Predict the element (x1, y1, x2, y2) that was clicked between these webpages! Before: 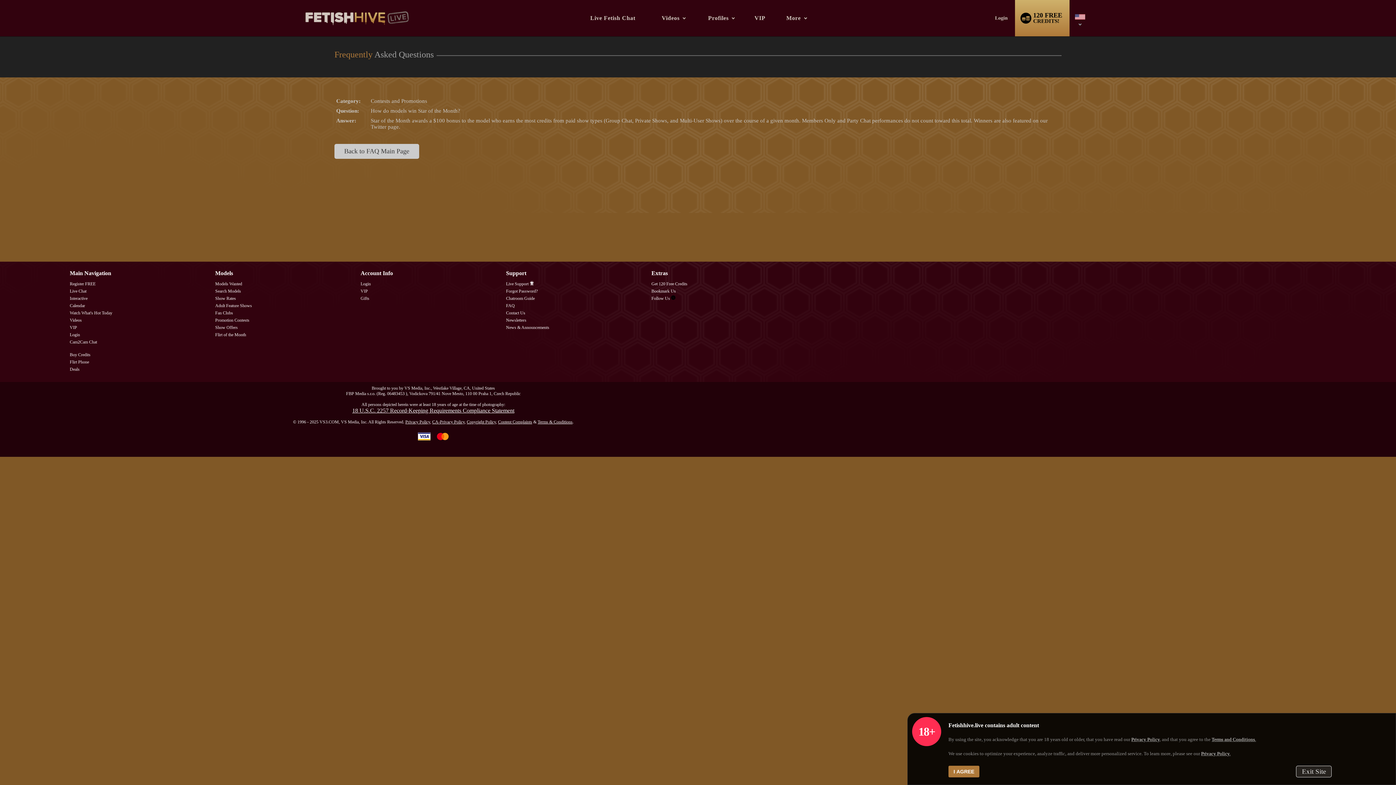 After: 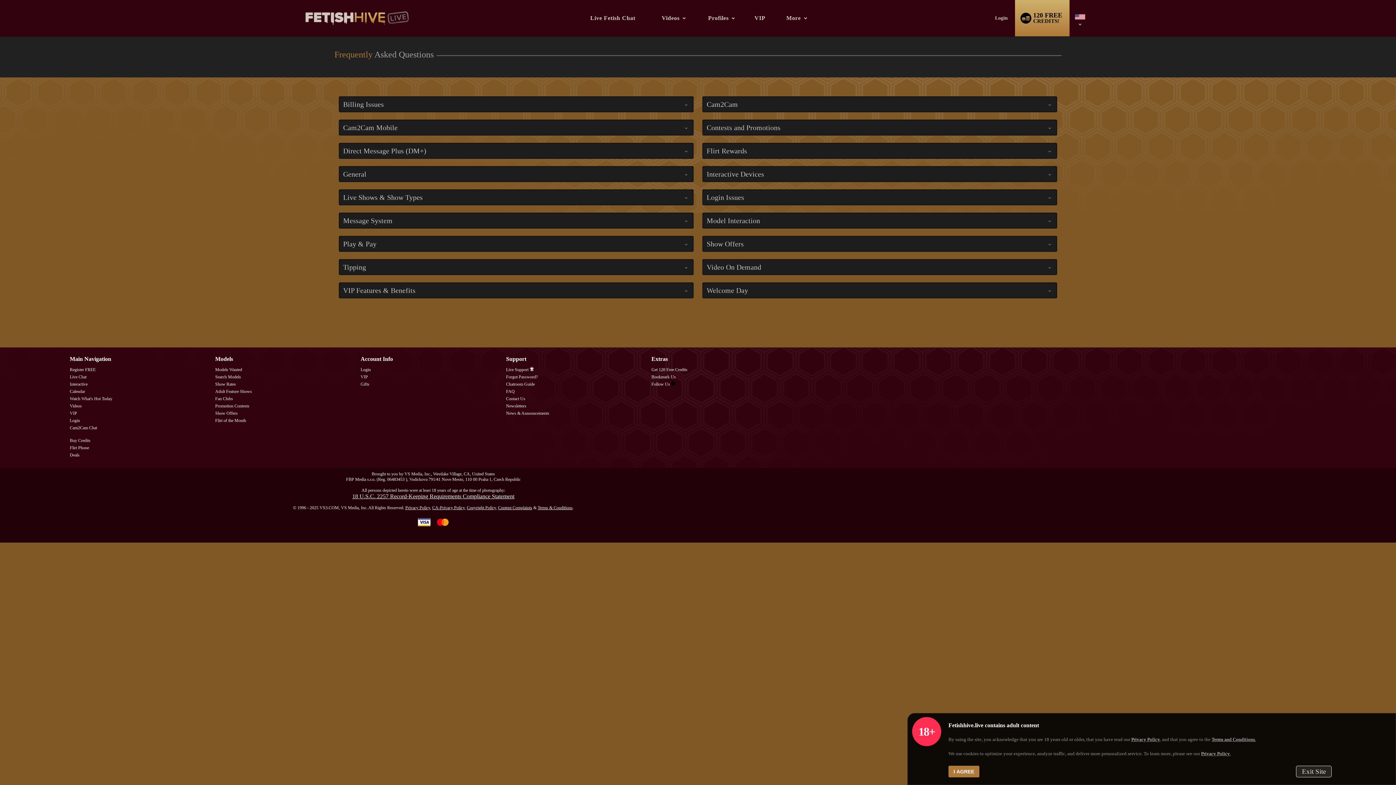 Action: label: FAQ bbox: (506, 303, 514, 308)